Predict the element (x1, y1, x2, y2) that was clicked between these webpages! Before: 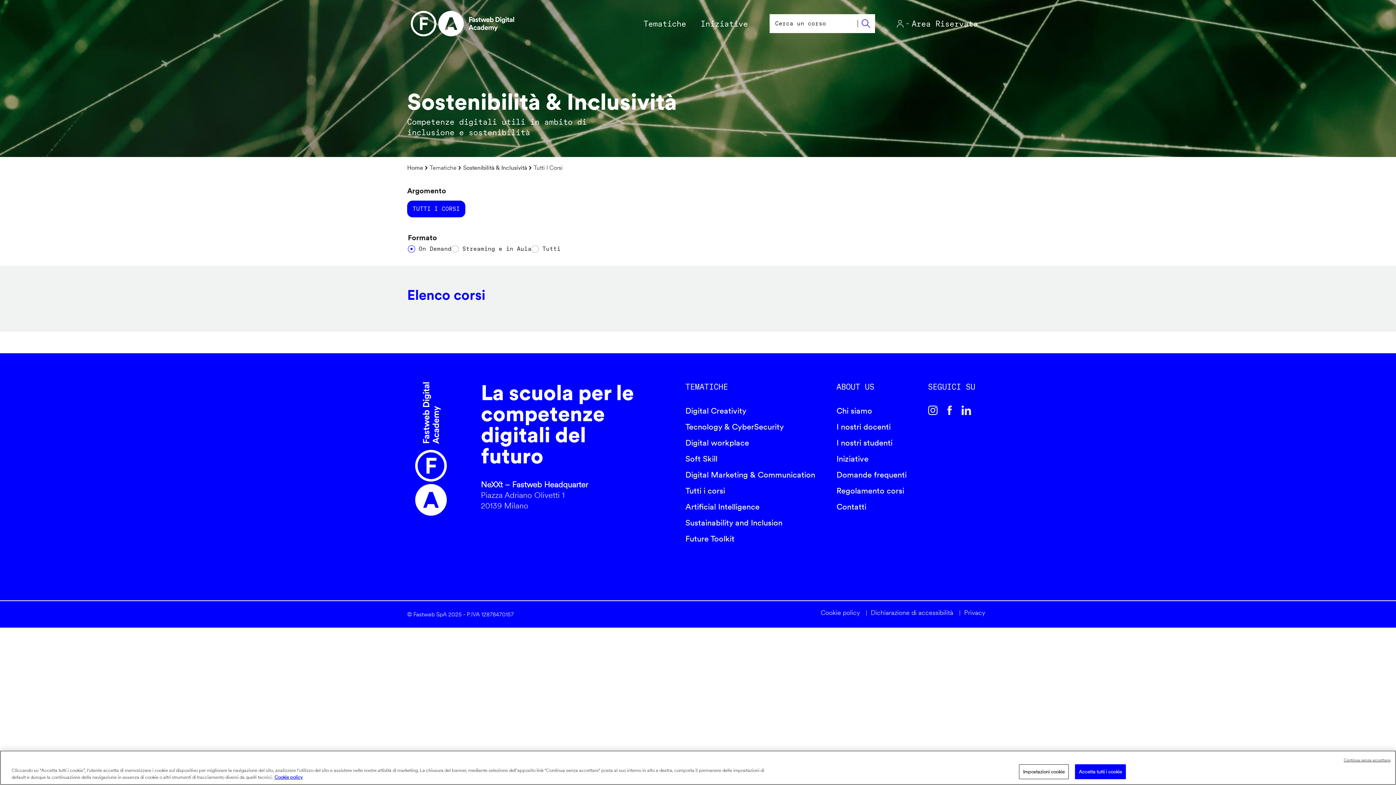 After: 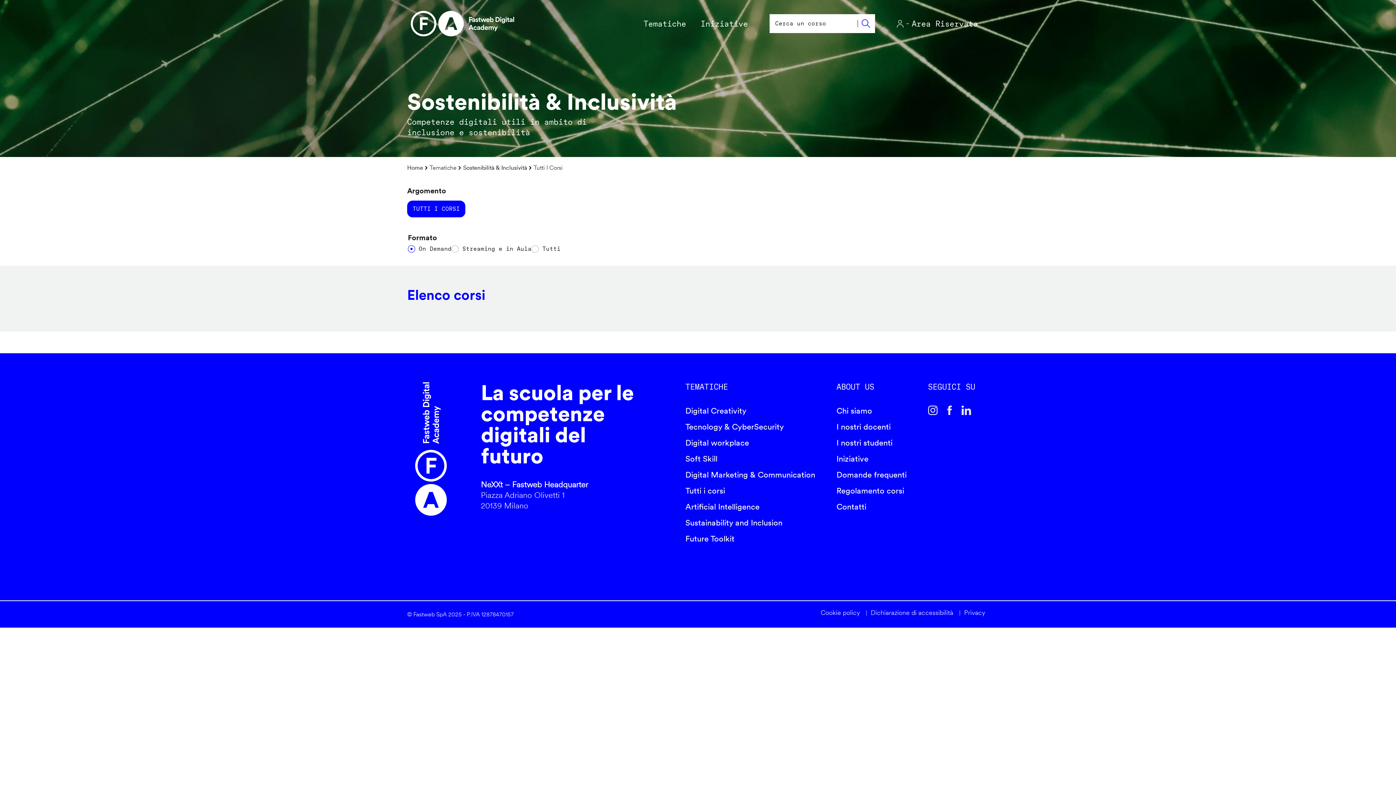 Action: bbox: (1344, 757, 1390, 763) label: Continua senza accettare